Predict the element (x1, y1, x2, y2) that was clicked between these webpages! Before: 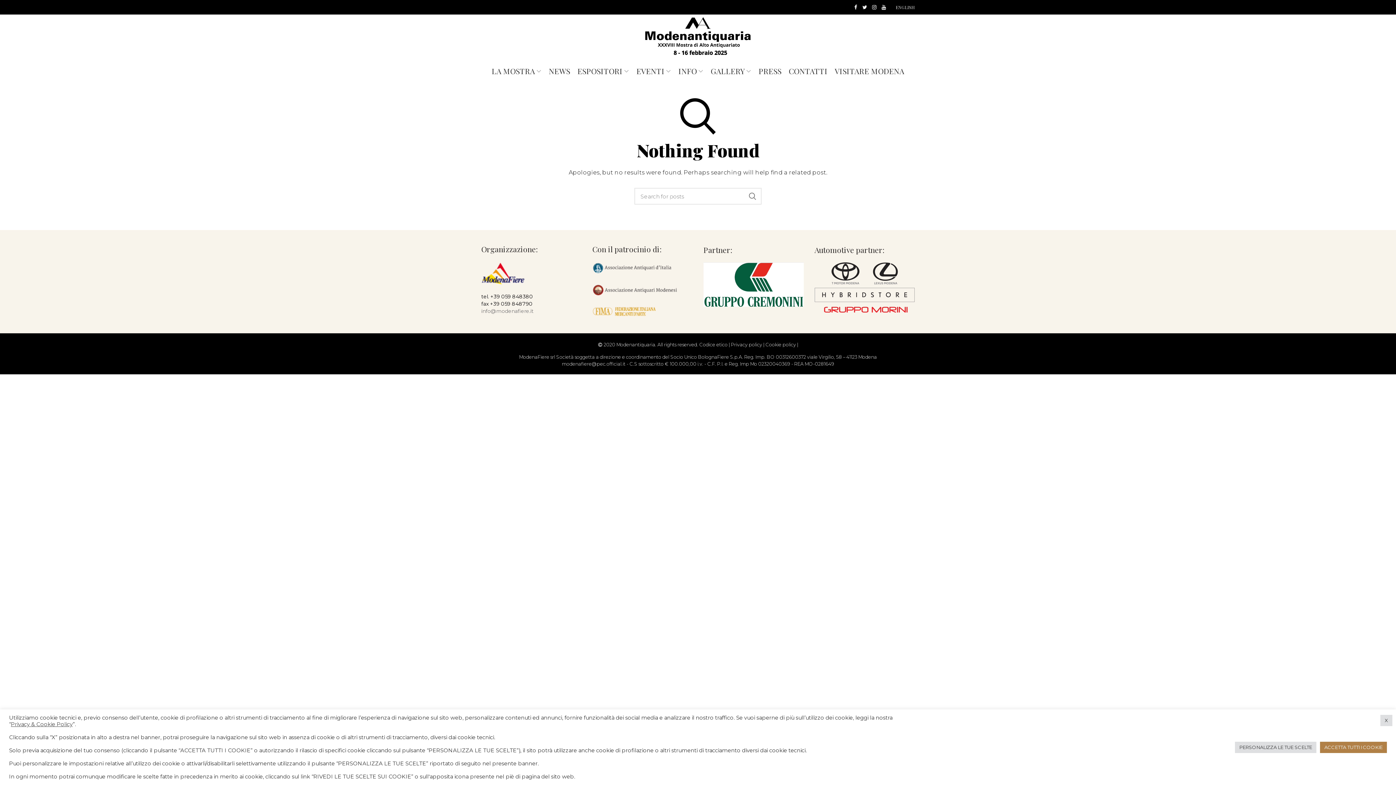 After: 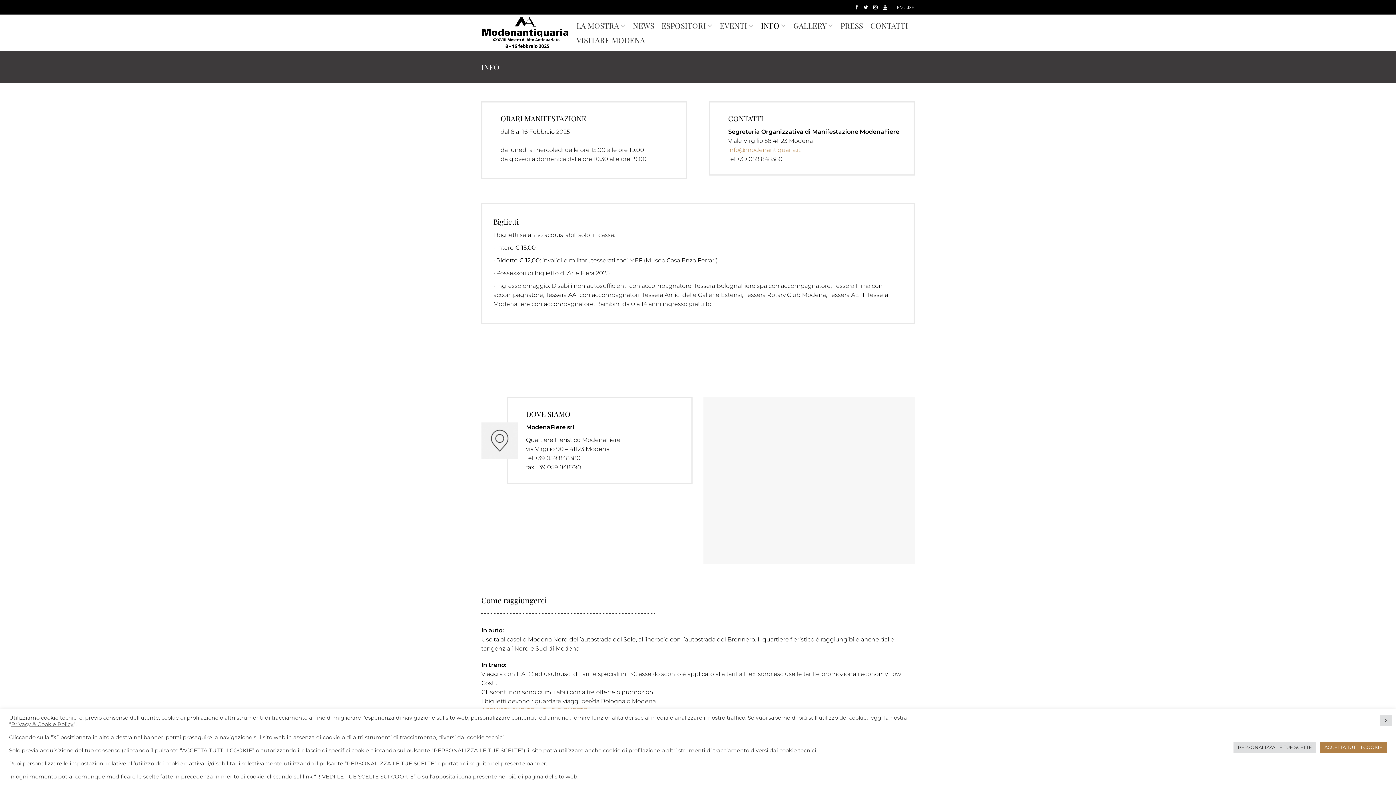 Action: bbox: (674, 58, 707, 83) label: INFO